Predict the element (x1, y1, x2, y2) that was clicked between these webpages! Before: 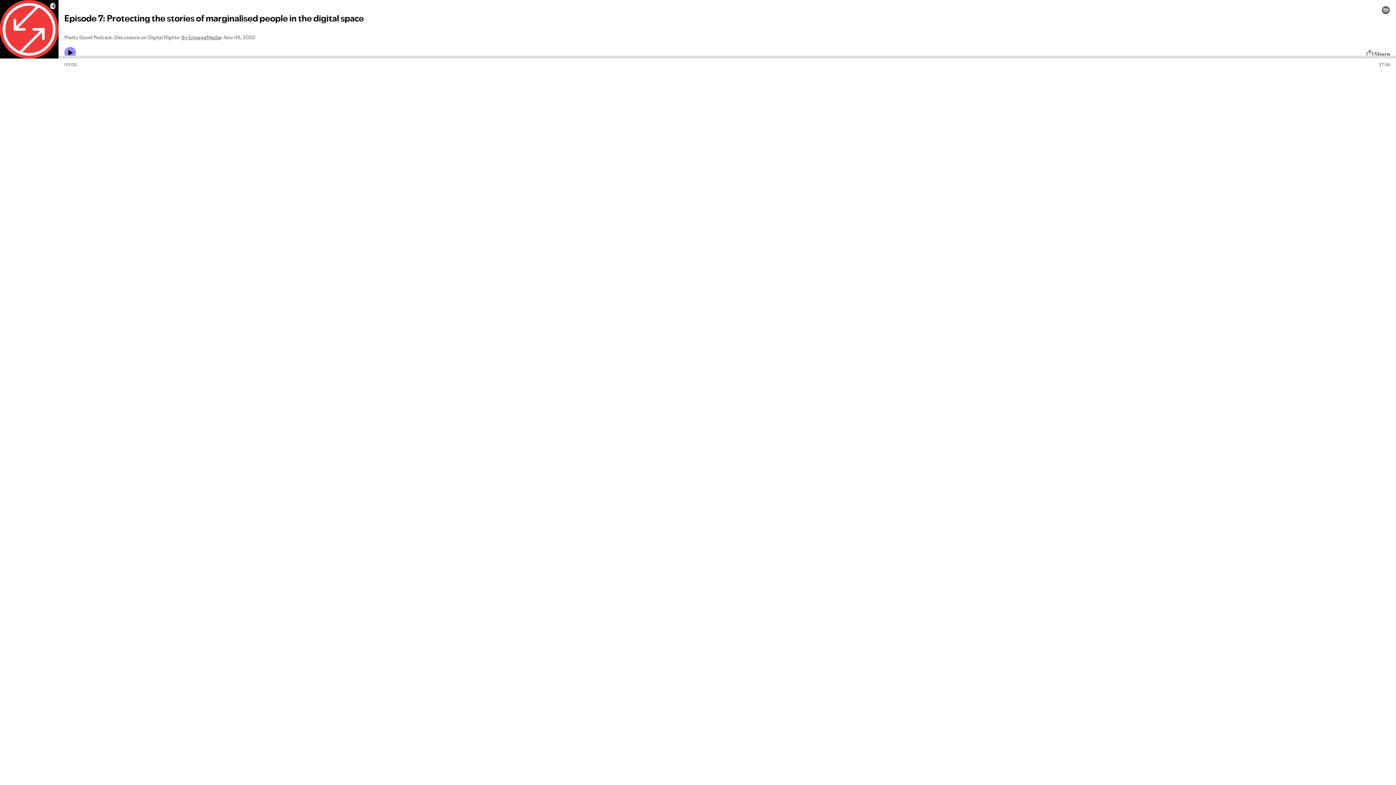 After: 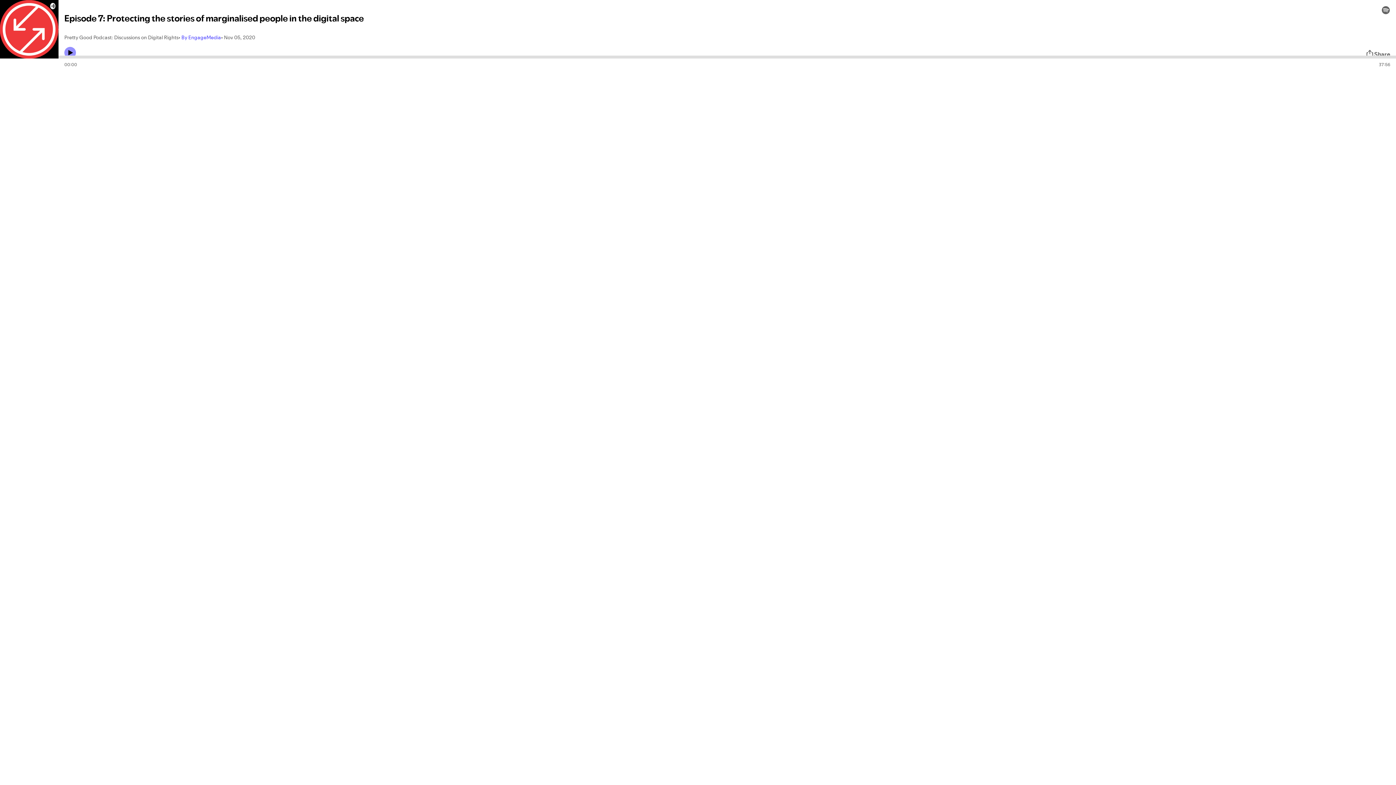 Action: label: By EngageMedia bbox: (181, 33, 221, 41)